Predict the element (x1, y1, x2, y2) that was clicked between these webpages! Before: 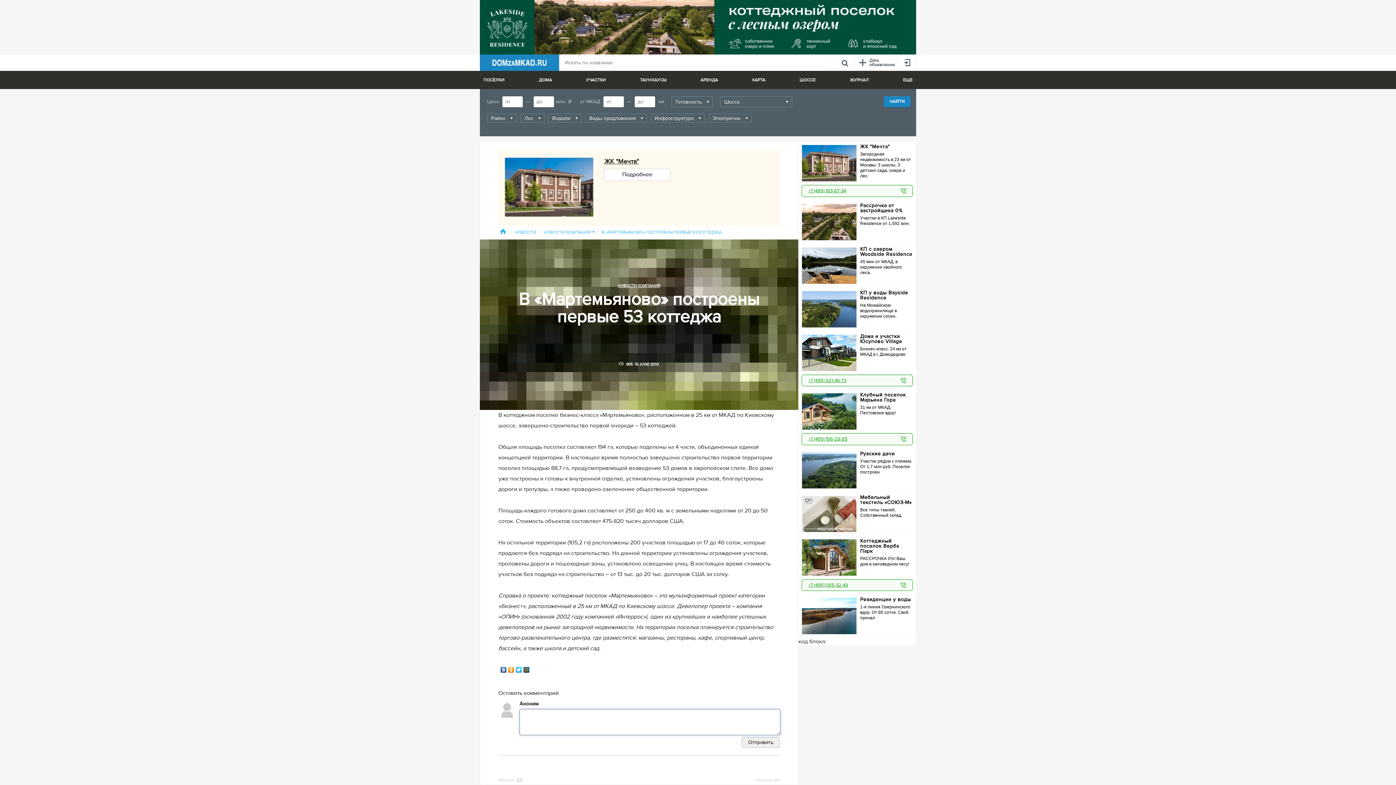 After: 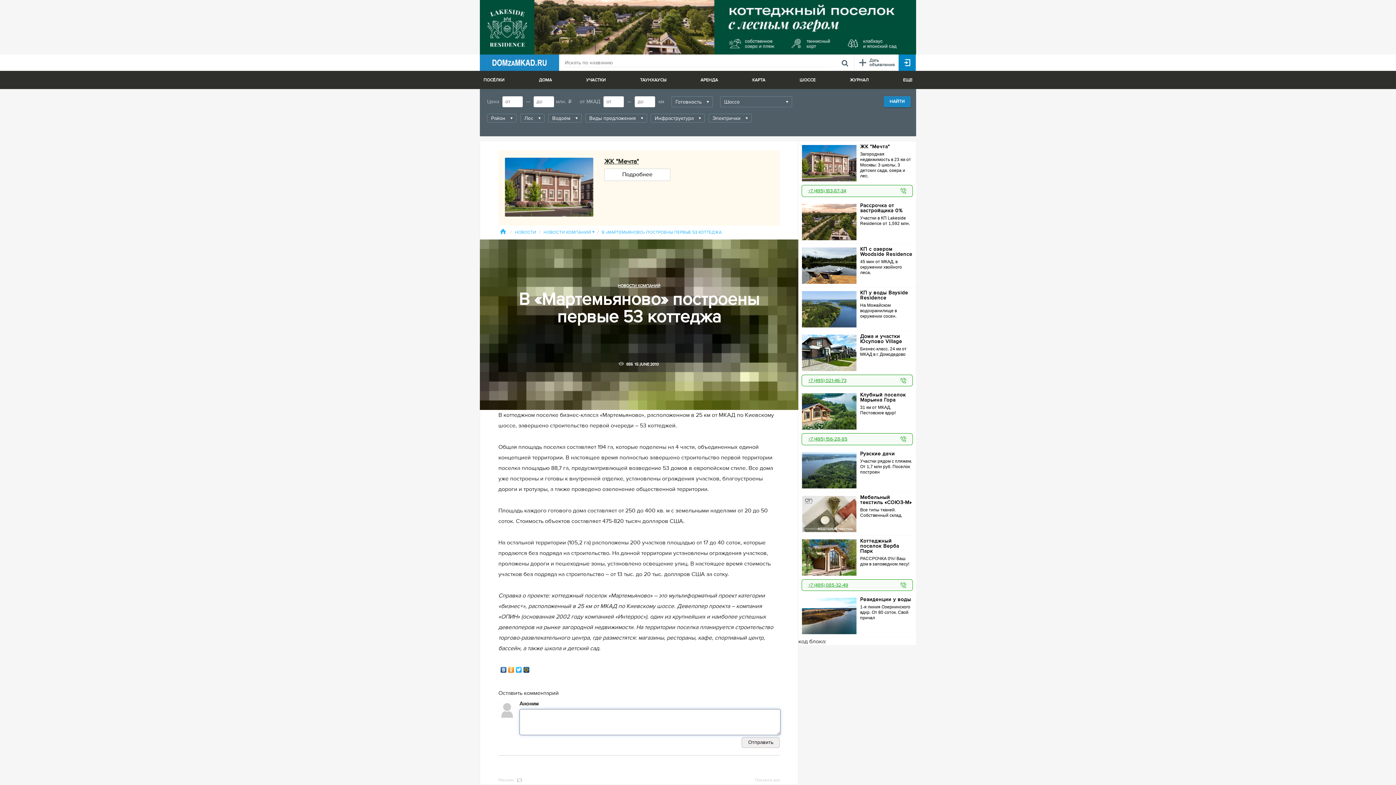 Action: bbox: (899, 54, 916, 70)